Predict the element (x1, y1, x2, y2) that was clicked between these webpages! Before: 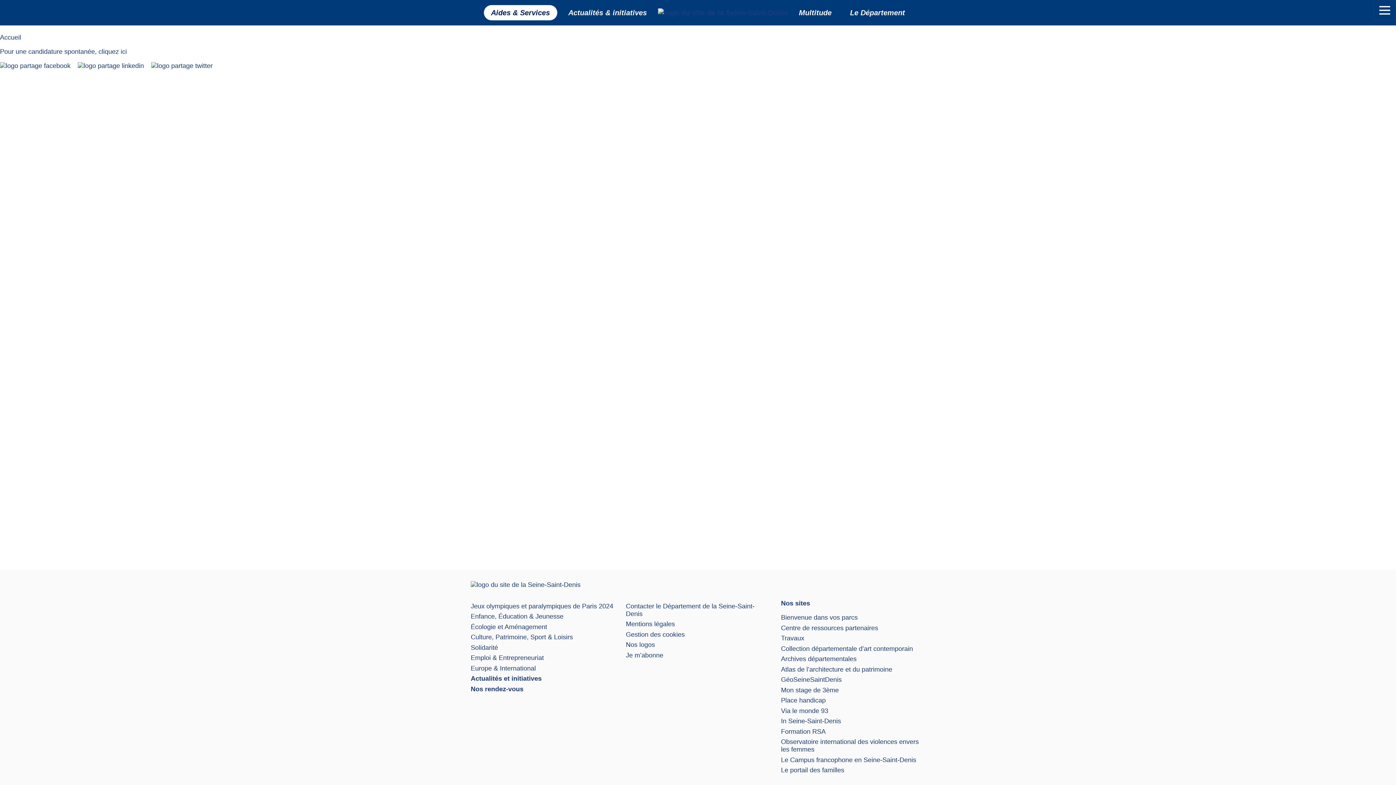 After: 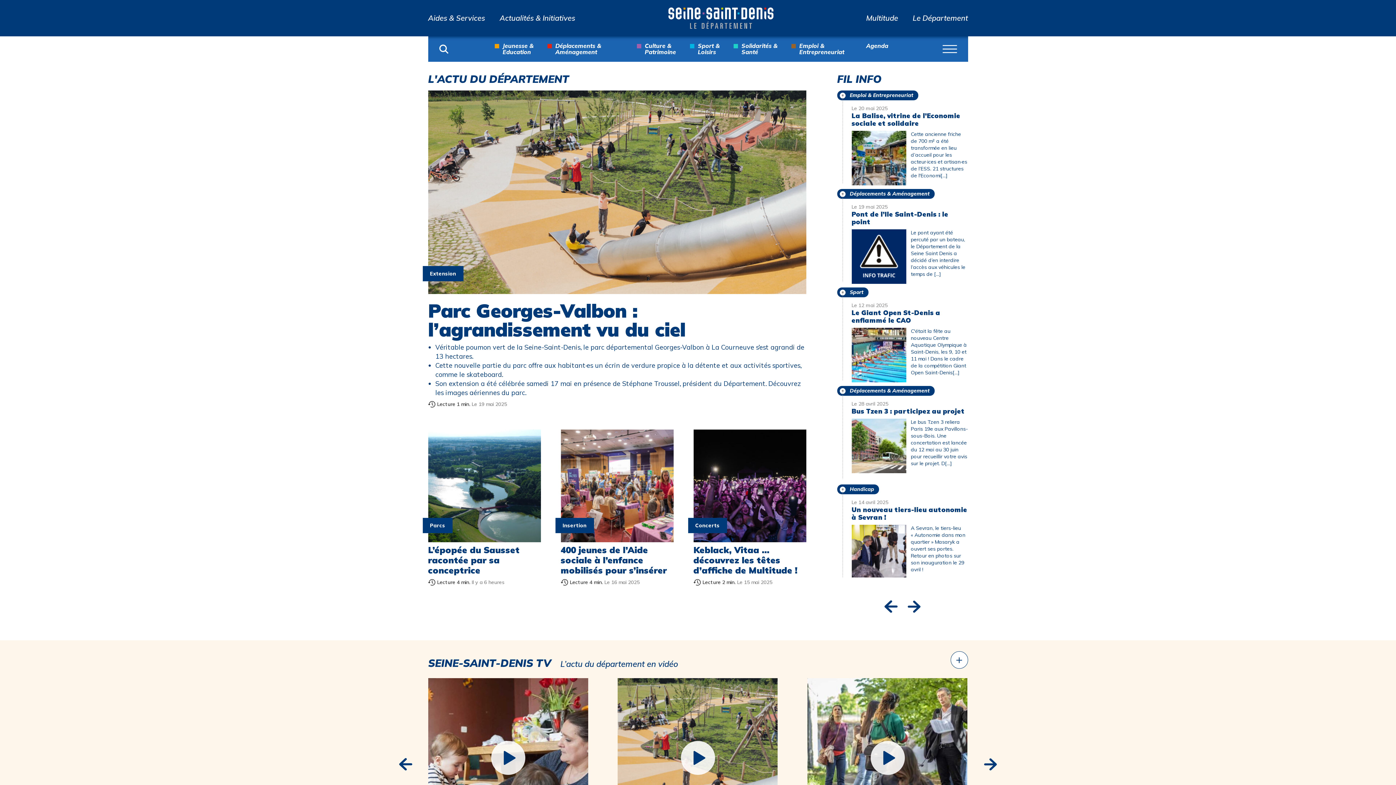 Action: bbox: (470, 675, 541, 682) label: Actualités et initiatives